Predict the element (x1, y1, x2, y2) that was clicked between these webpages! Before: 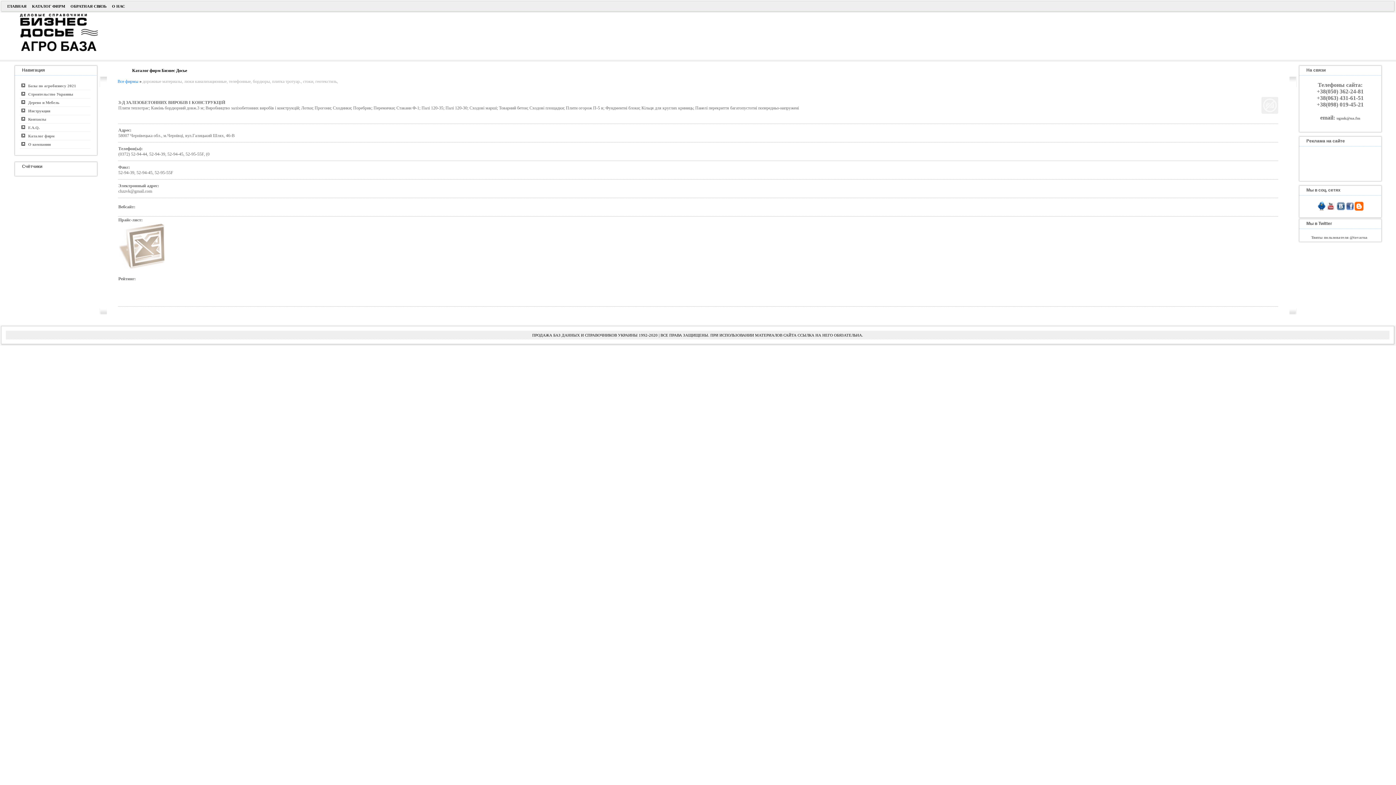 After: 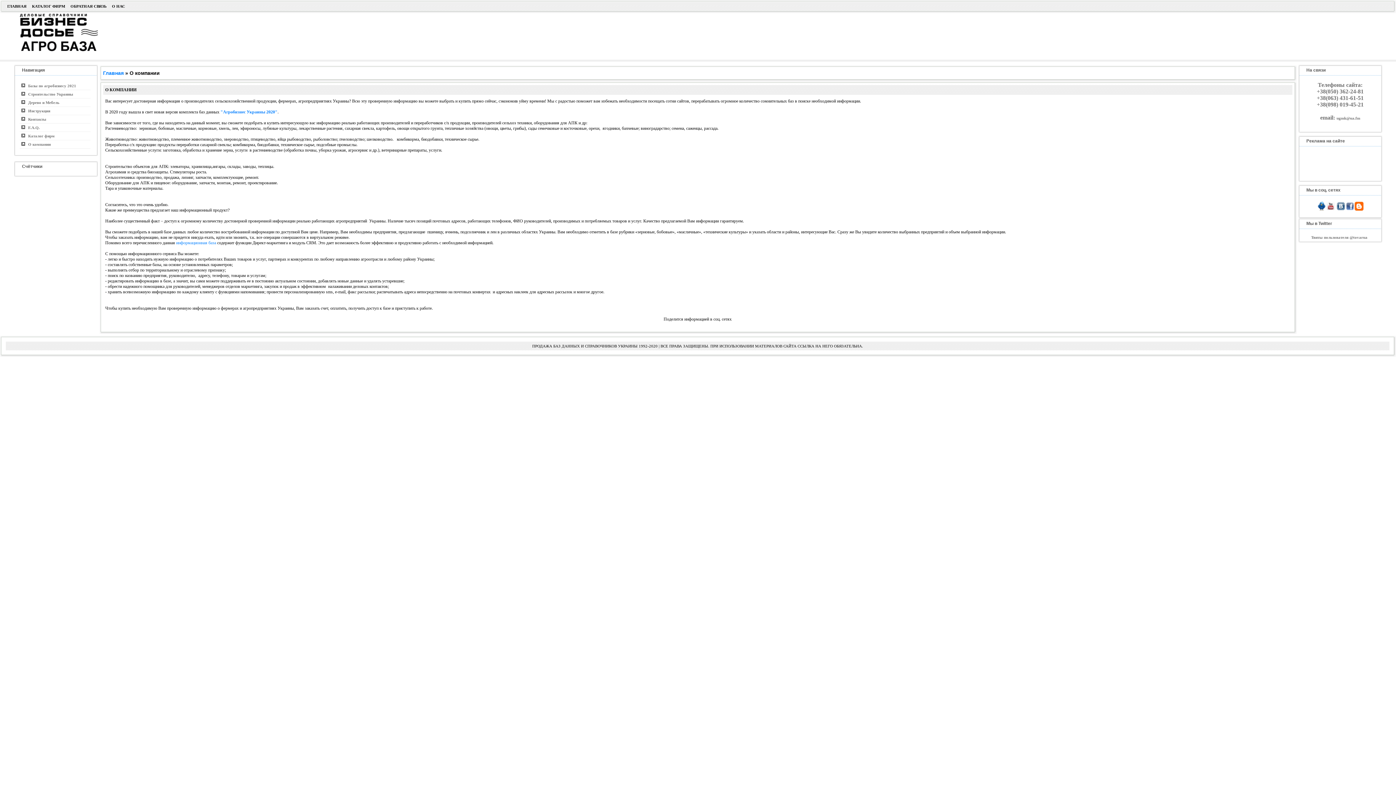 Action: label:    О компании bbox: (19, 140, 90, 148)